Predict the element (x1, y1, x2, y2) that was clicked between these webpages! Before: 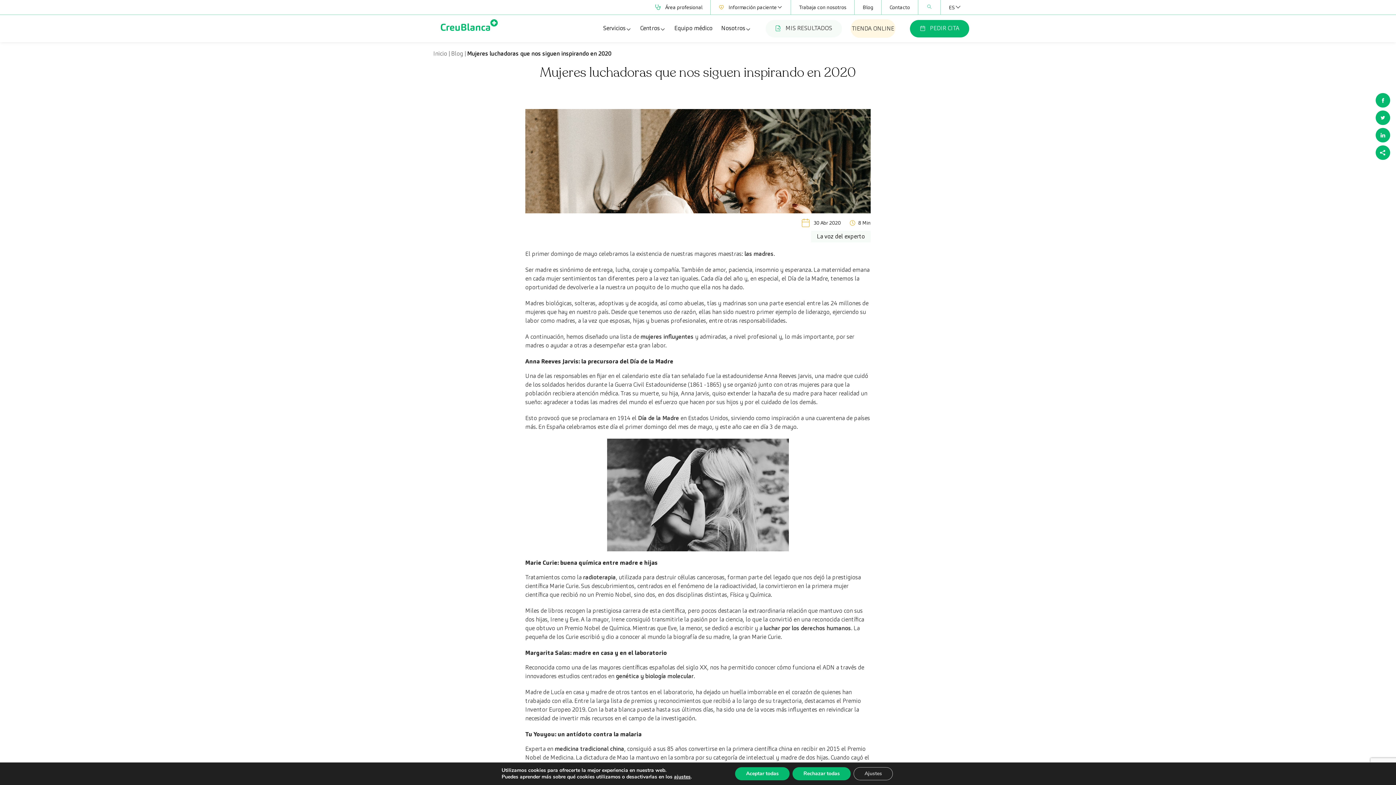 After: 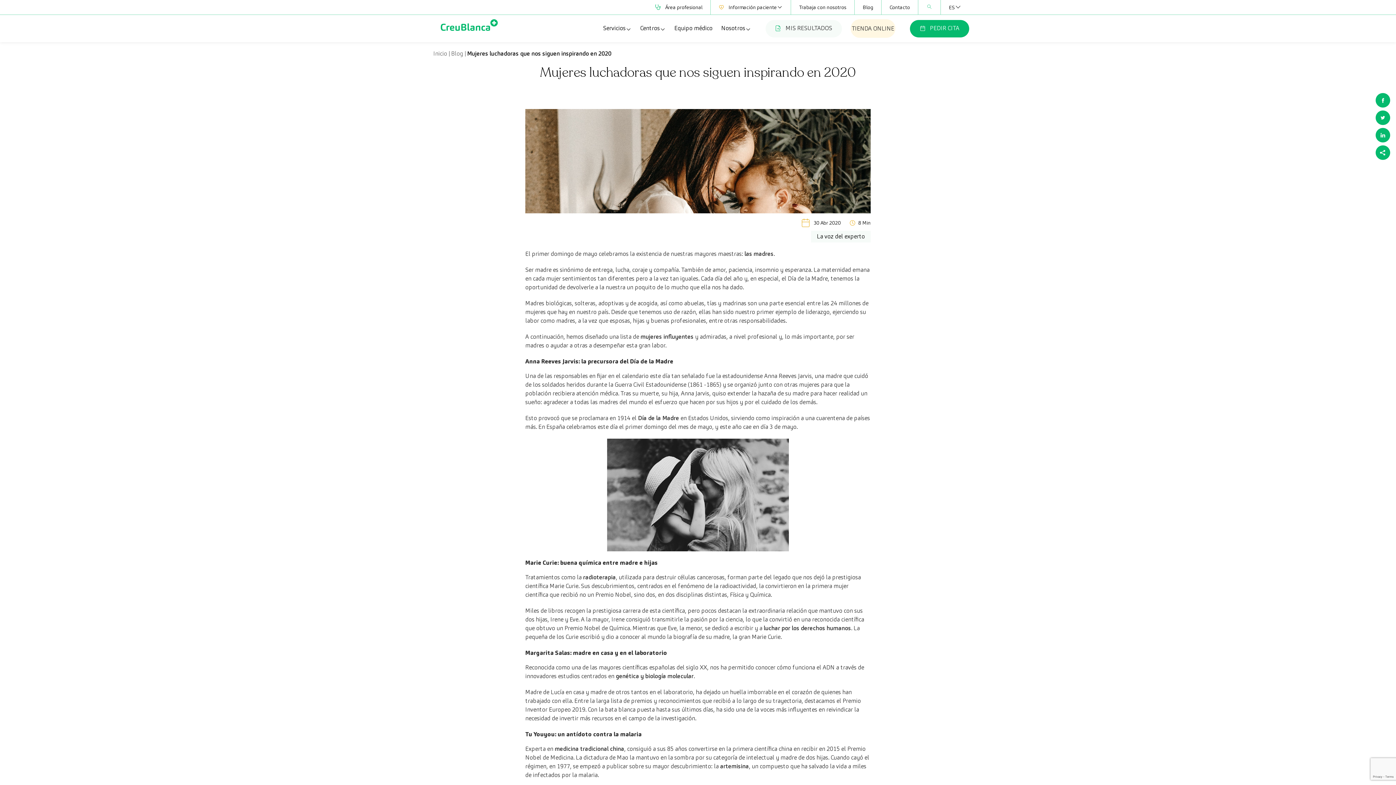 Action: bbox: (792, 767, 850, 780) label: Rechazar todas